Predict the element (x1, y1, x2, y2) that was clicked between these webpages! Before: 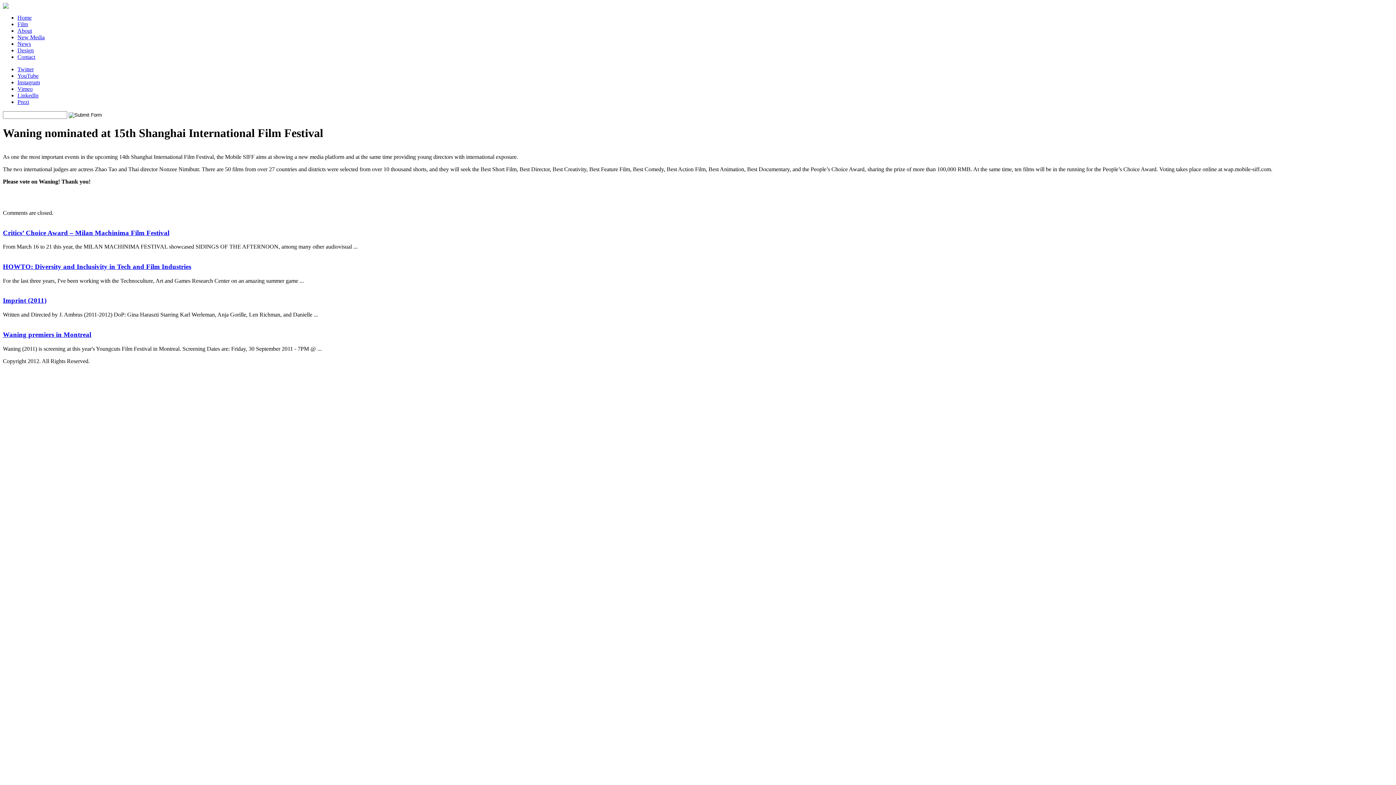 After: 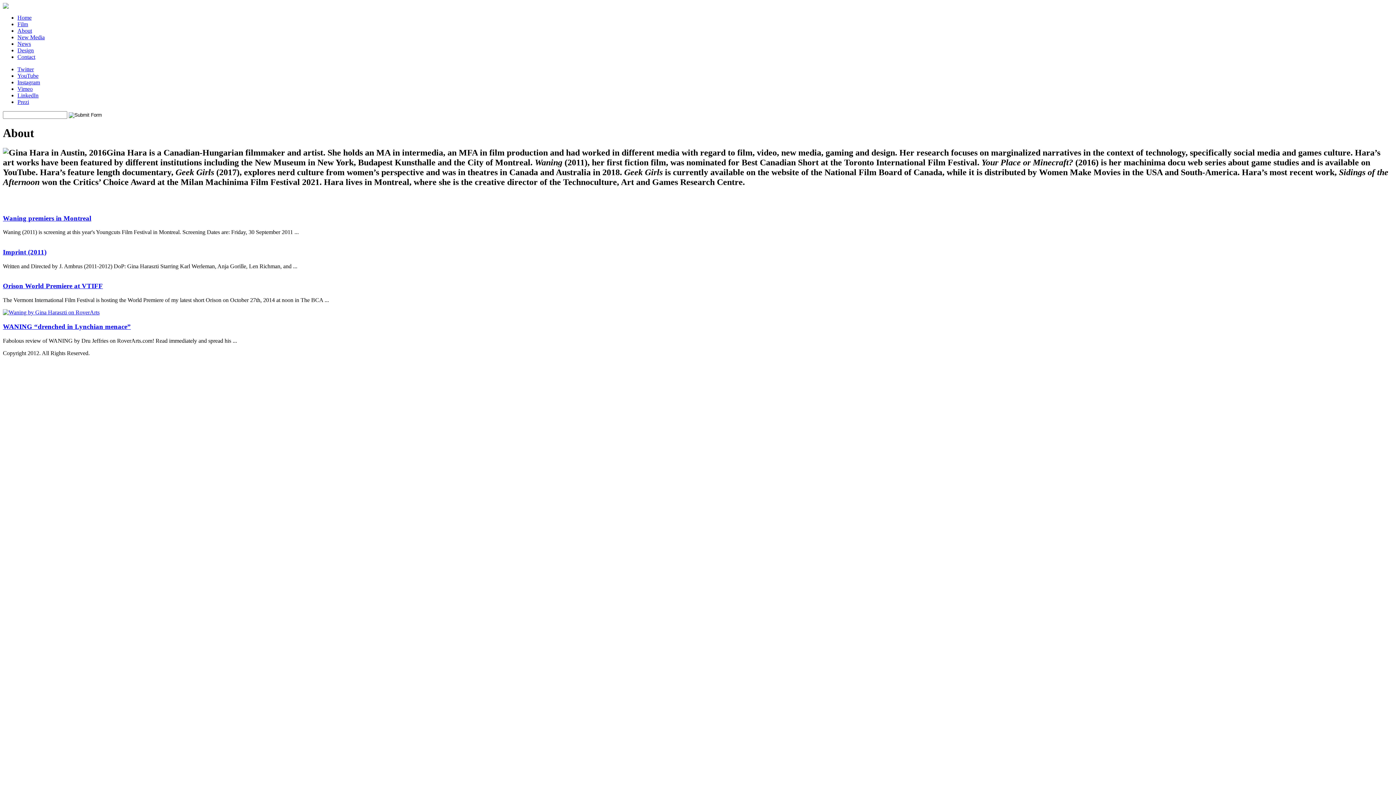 Action: bbox: (17, 27, 32, 33) label: About